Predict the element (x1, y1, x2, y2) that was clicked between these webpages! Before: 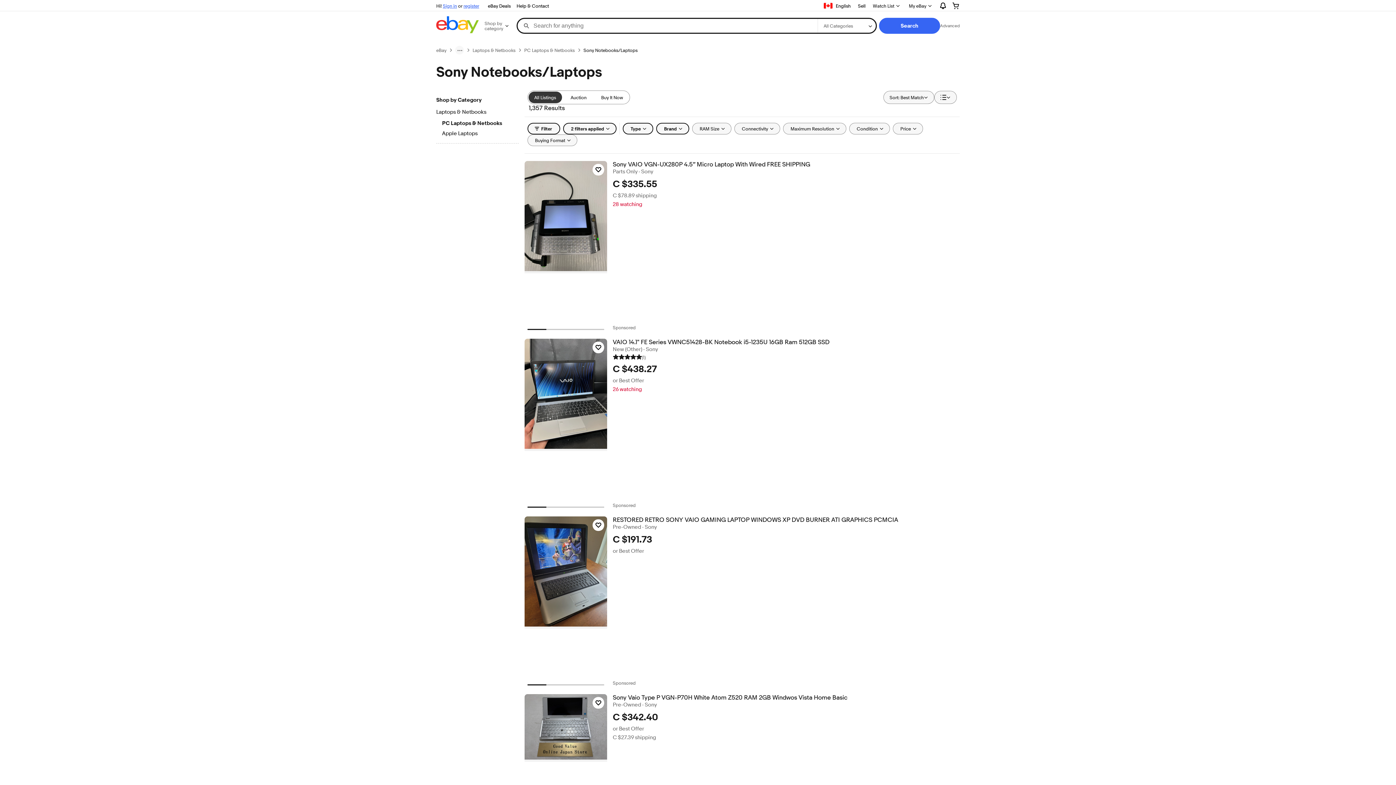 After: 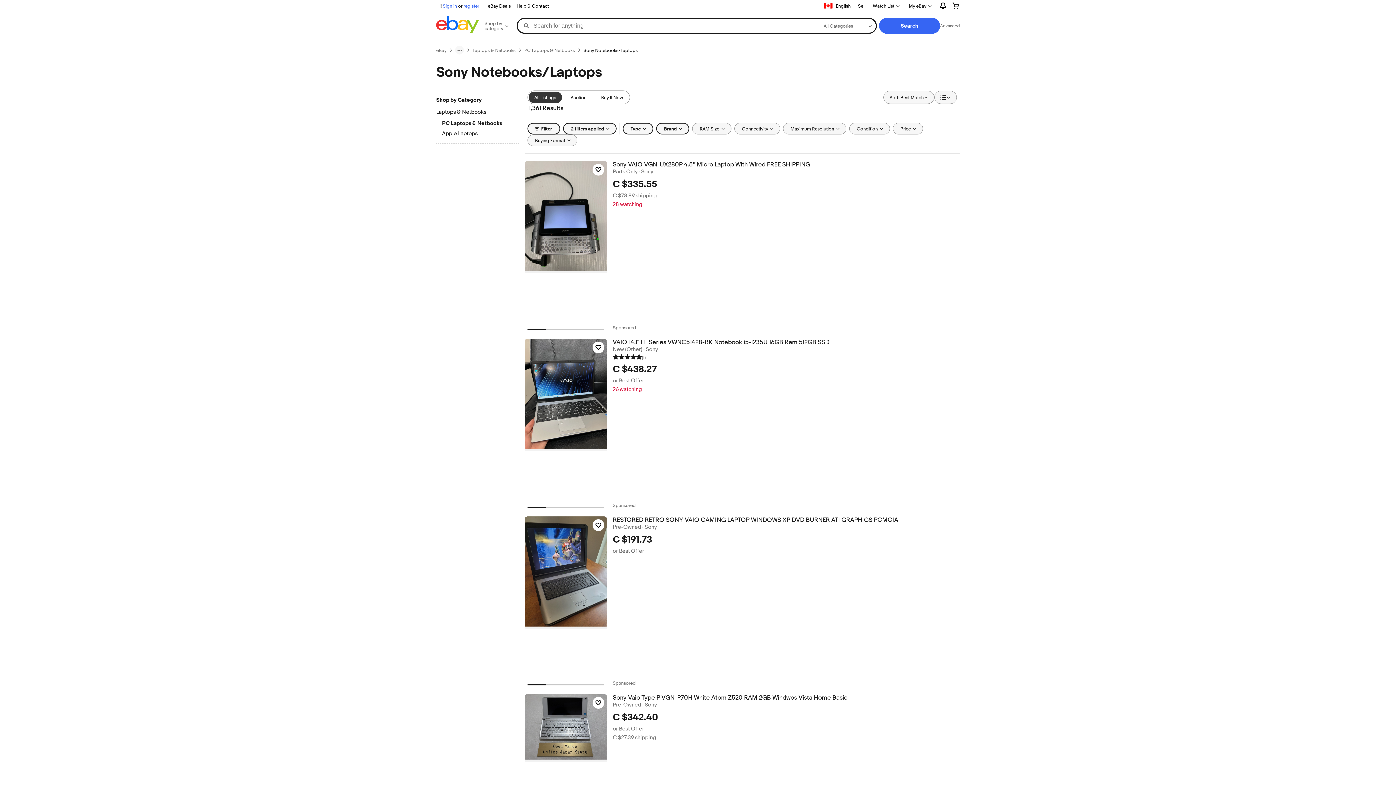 Action: label: All Listings bbox: (528, 91, 562, 103)